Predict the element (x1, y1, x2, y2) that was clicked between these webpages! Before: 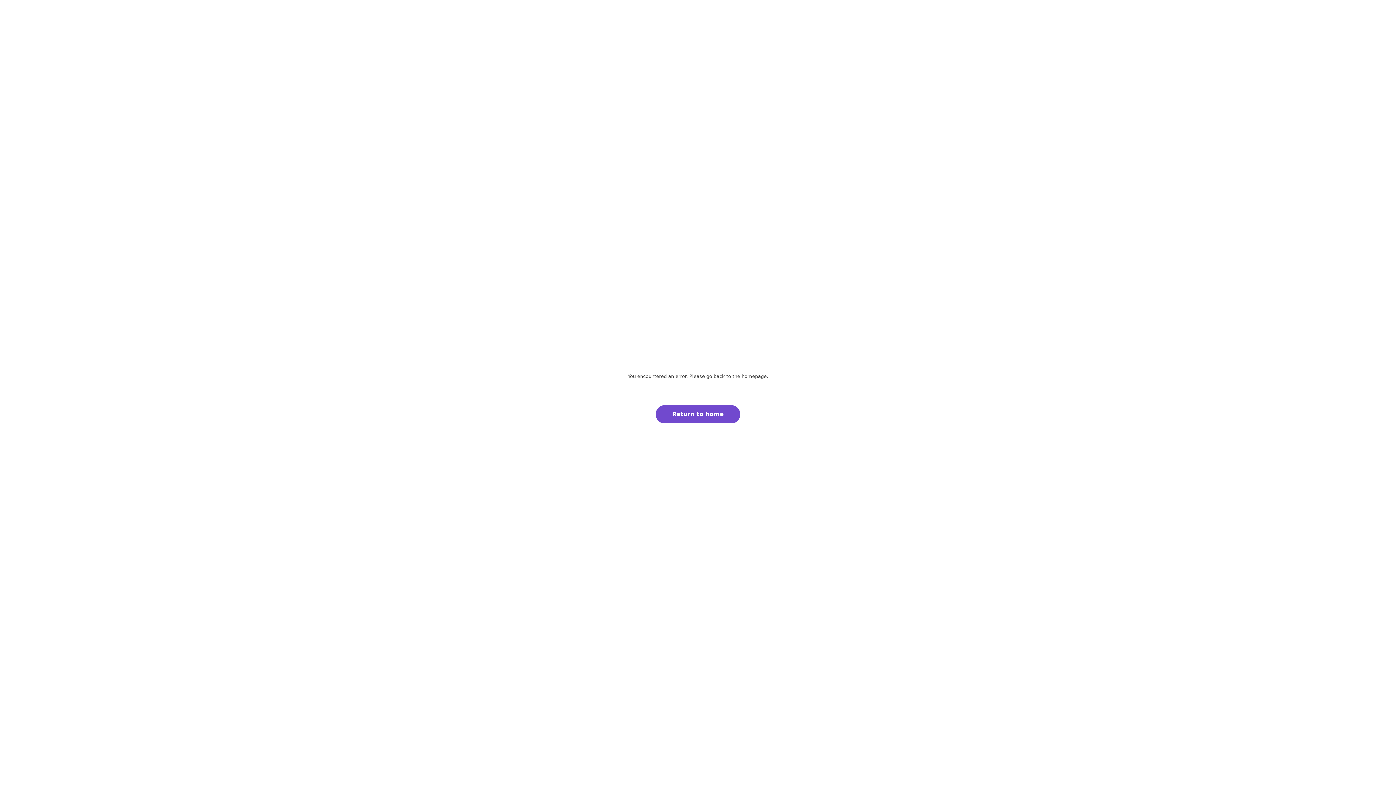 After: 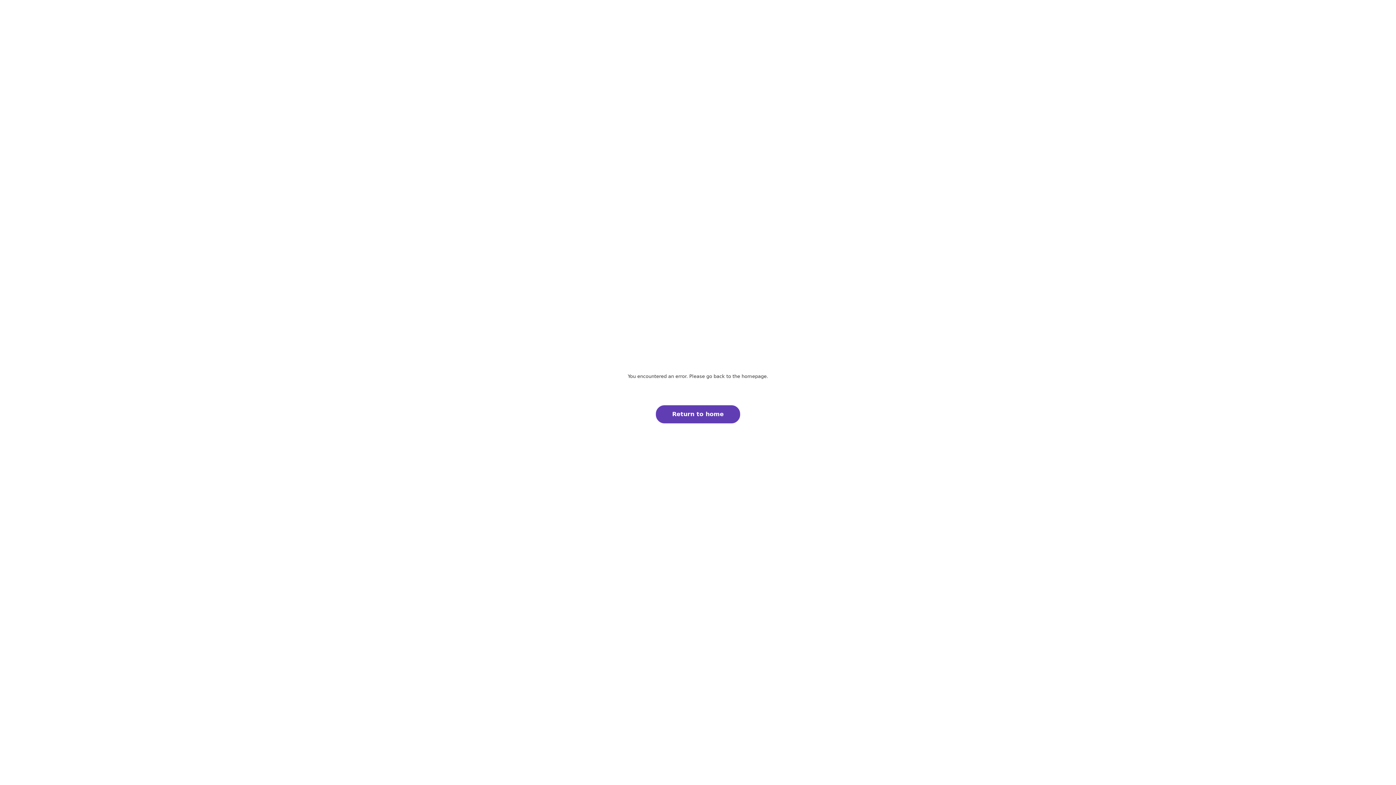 Action: bbox: (656, 405, 740, 423) label: Return to home